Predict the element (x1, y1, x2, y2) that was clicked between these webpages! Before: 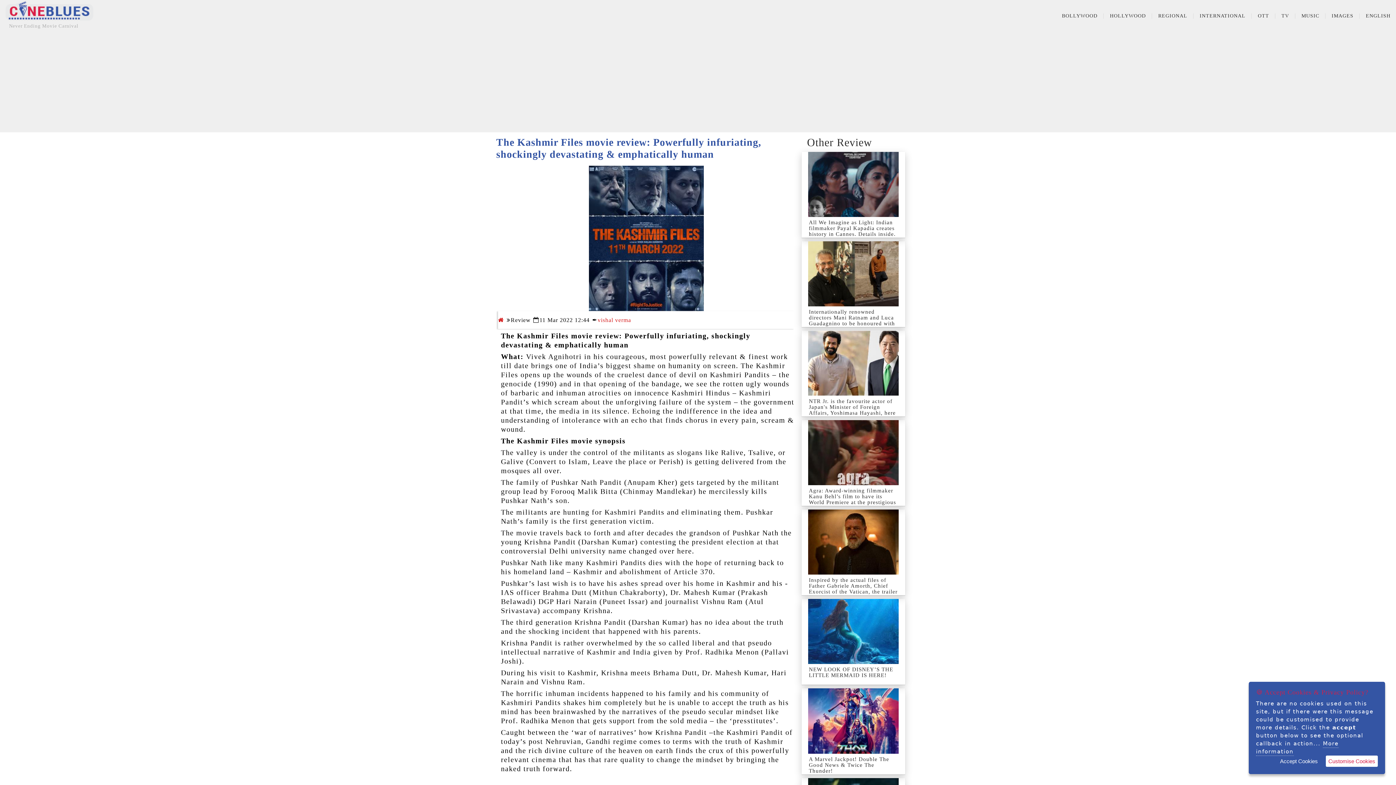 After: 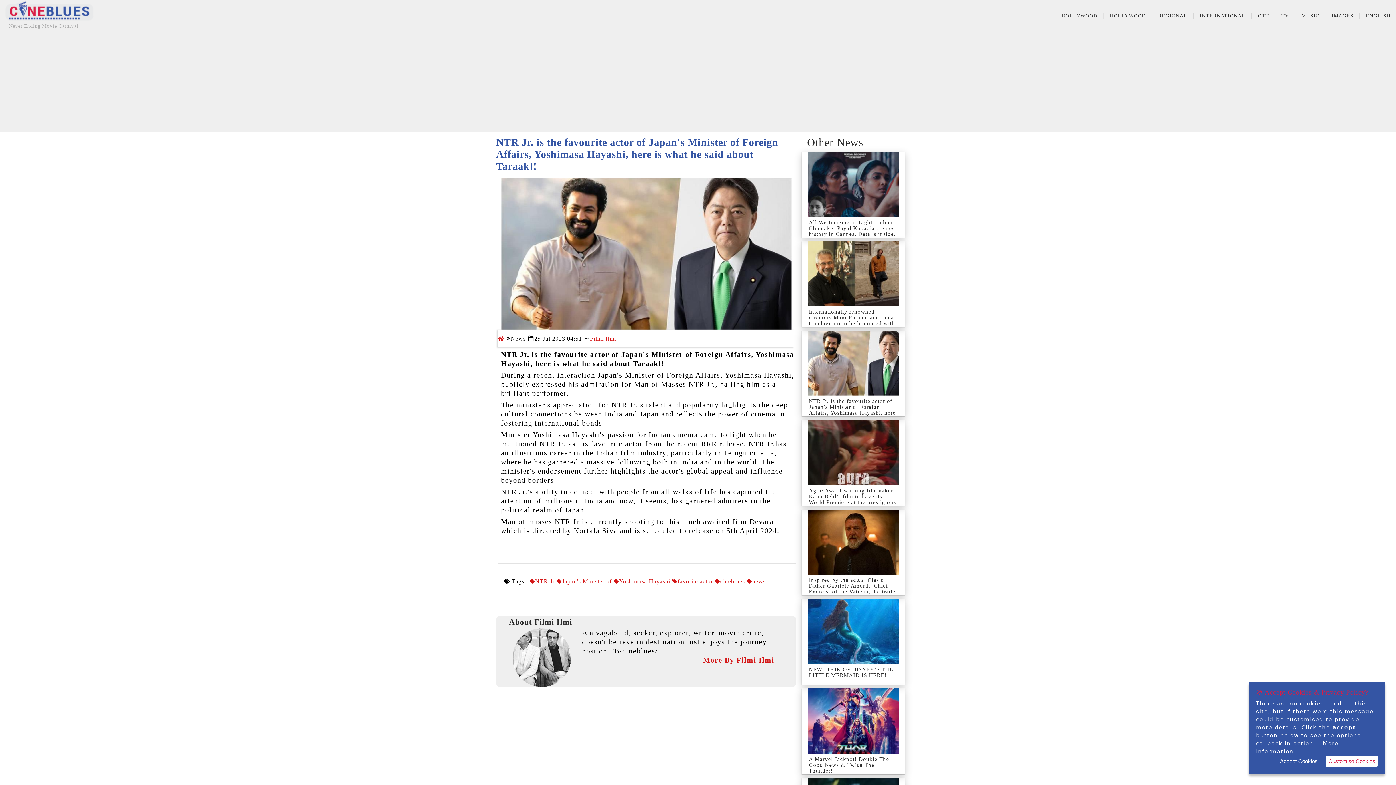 Action: bbox: (807, 330, 900, 396)